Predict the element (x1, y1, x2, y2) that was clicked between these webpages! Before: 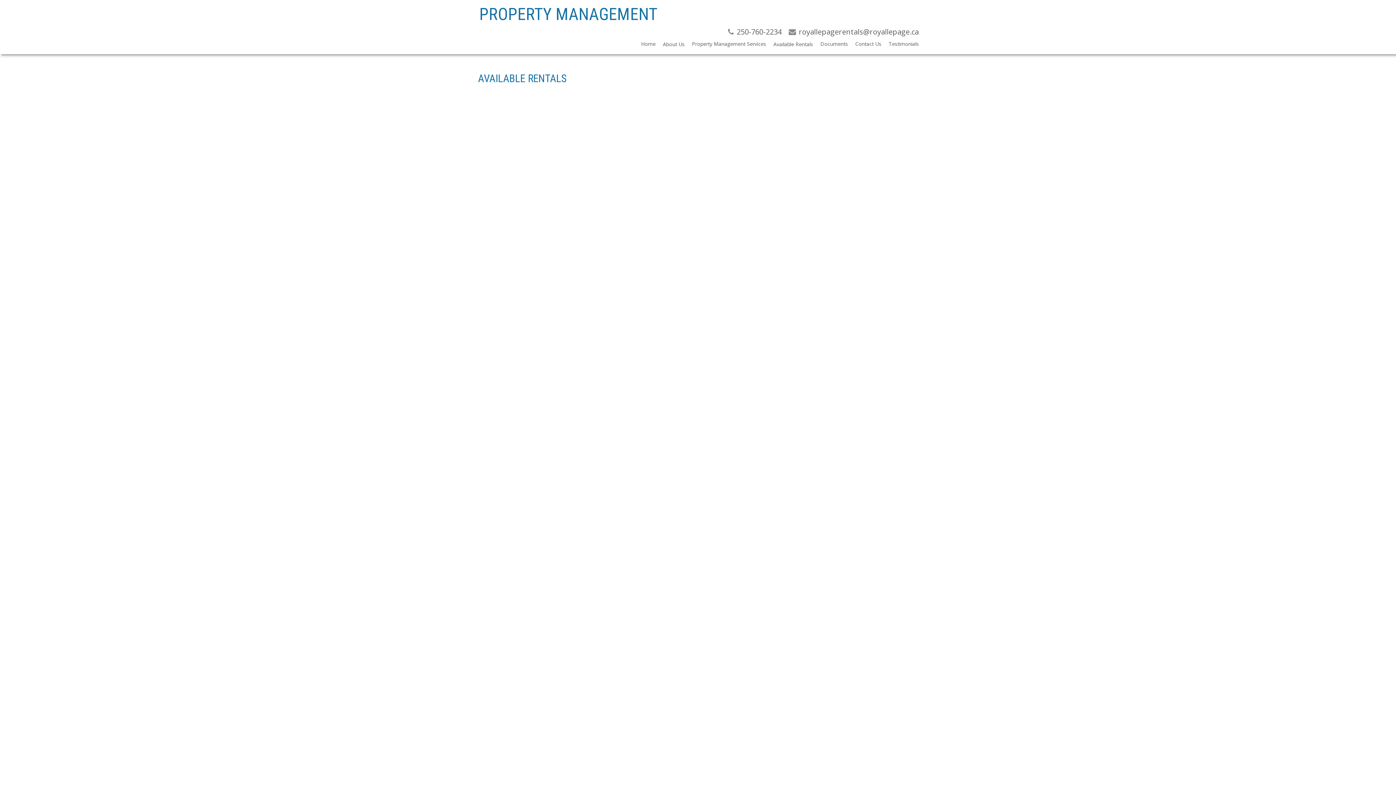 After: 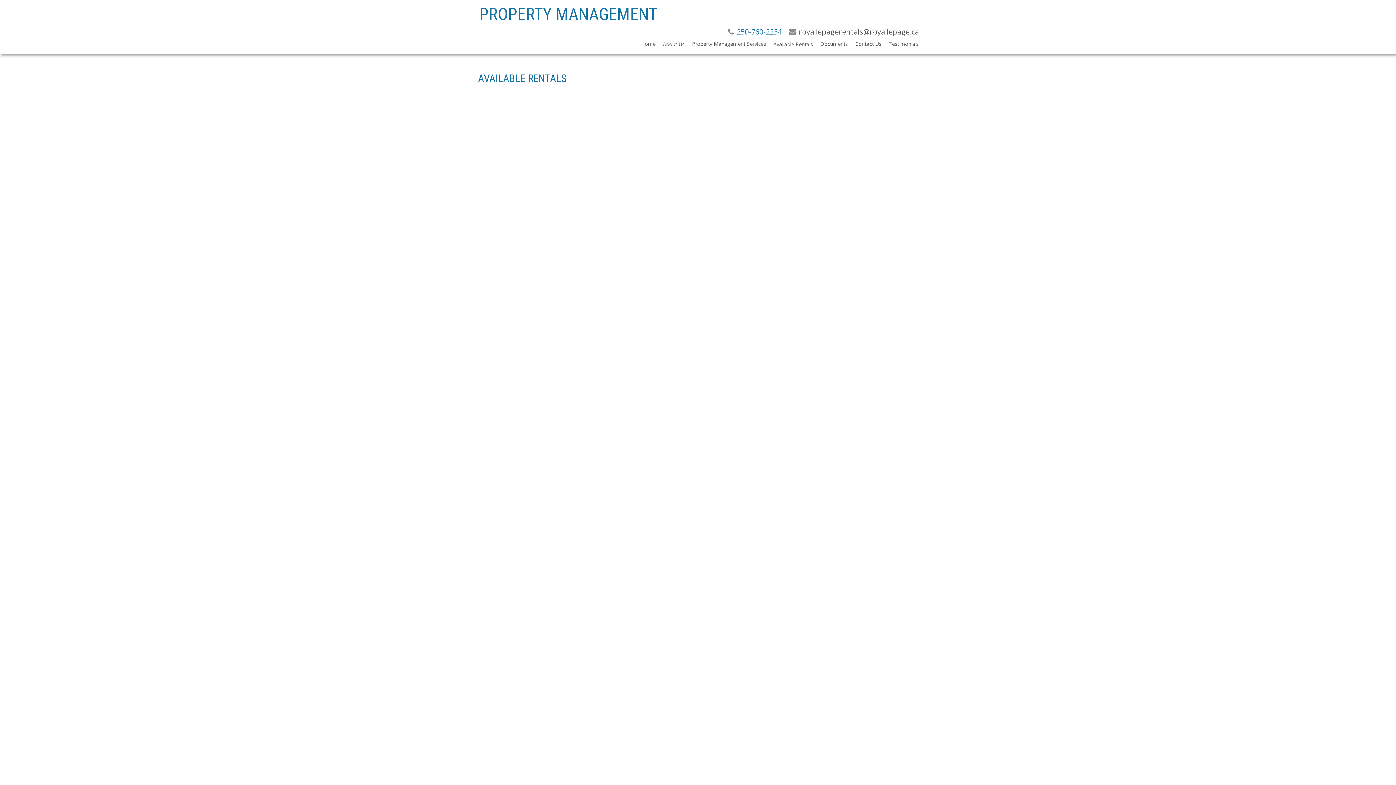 Action: bbox: (728, 28, 782, 36) label: 250-760-2234